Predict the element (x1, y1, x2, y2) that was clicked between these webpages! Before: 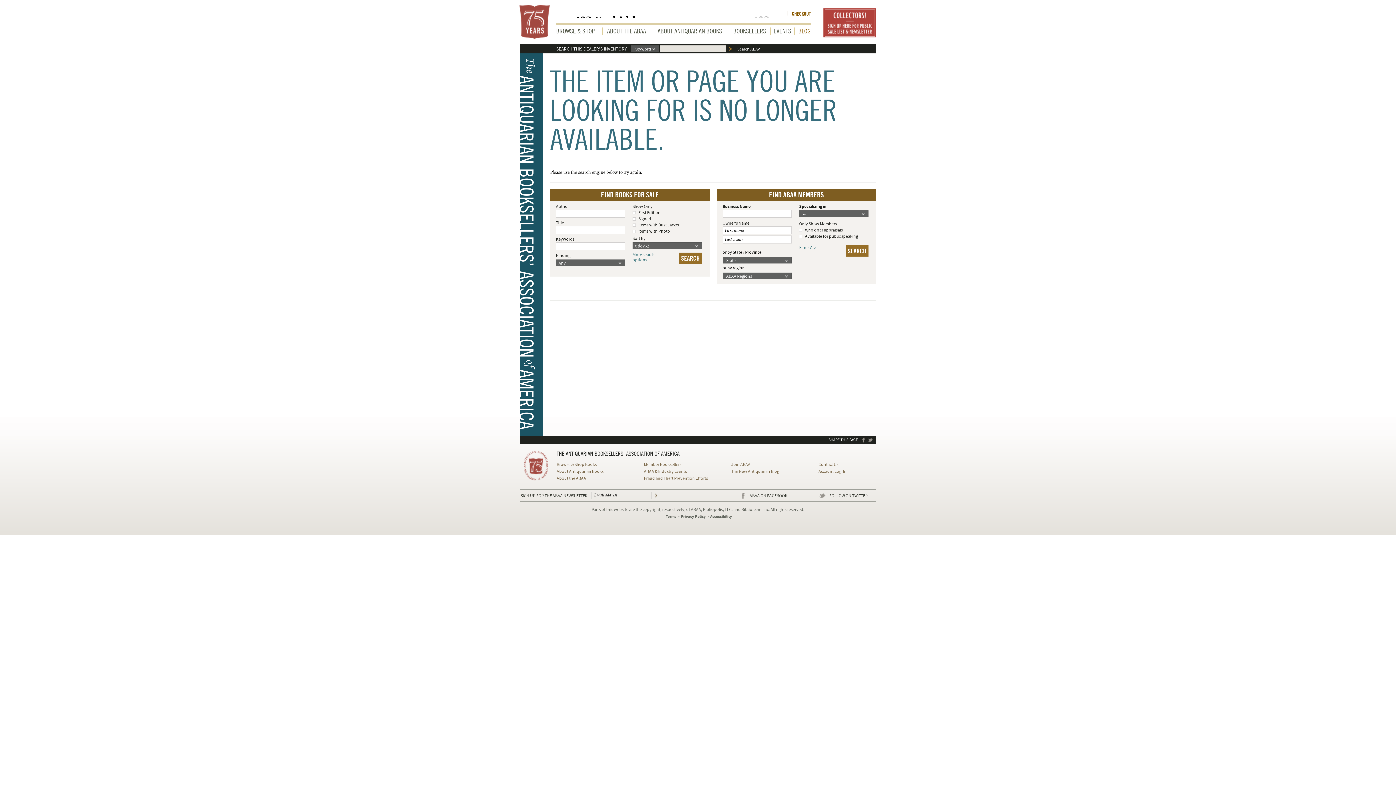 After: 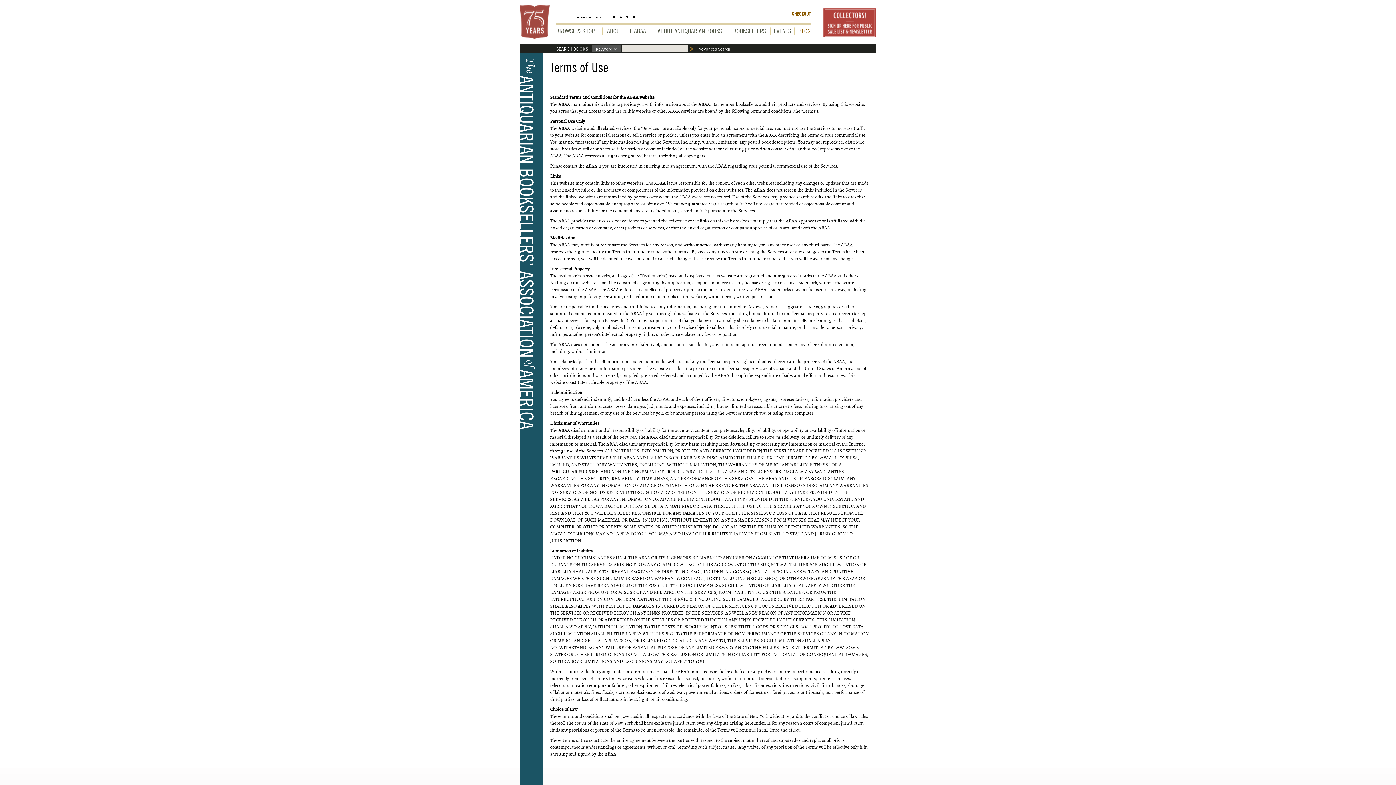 Action: bbox: (666, 514, 676, 519) label: Terms